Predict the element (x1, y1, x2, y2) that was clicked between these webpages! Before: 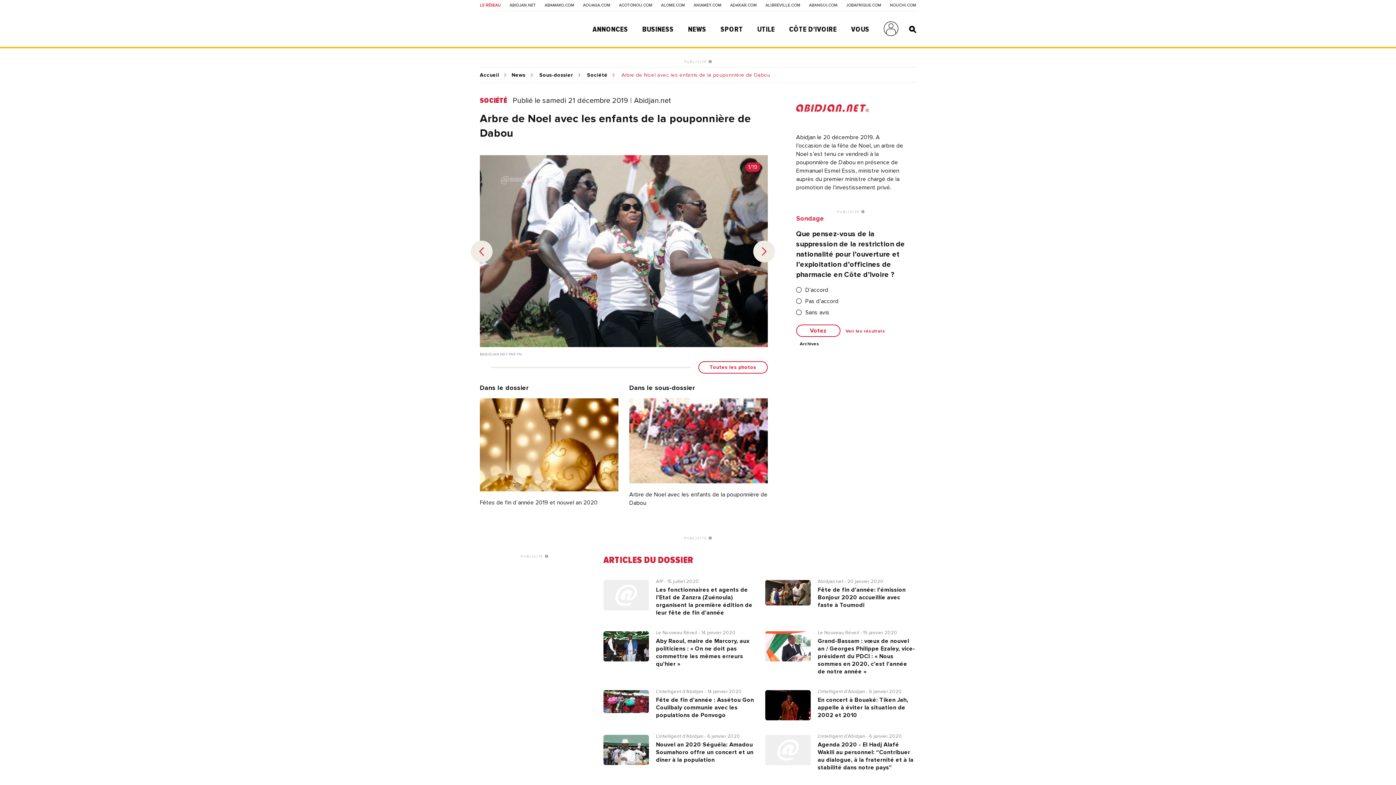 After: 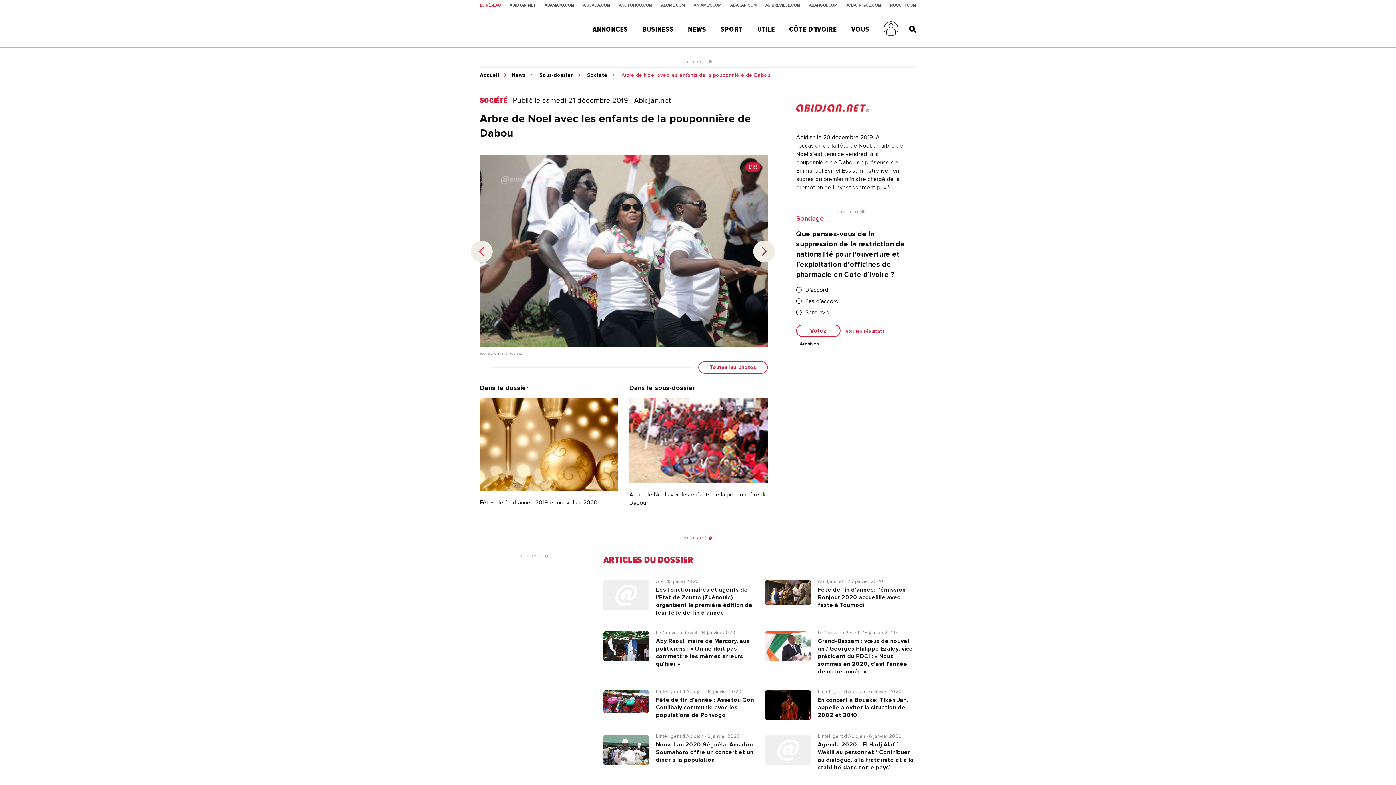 Action: label: PUBLICITÉ  bbox: (480, 536, 916, 540)